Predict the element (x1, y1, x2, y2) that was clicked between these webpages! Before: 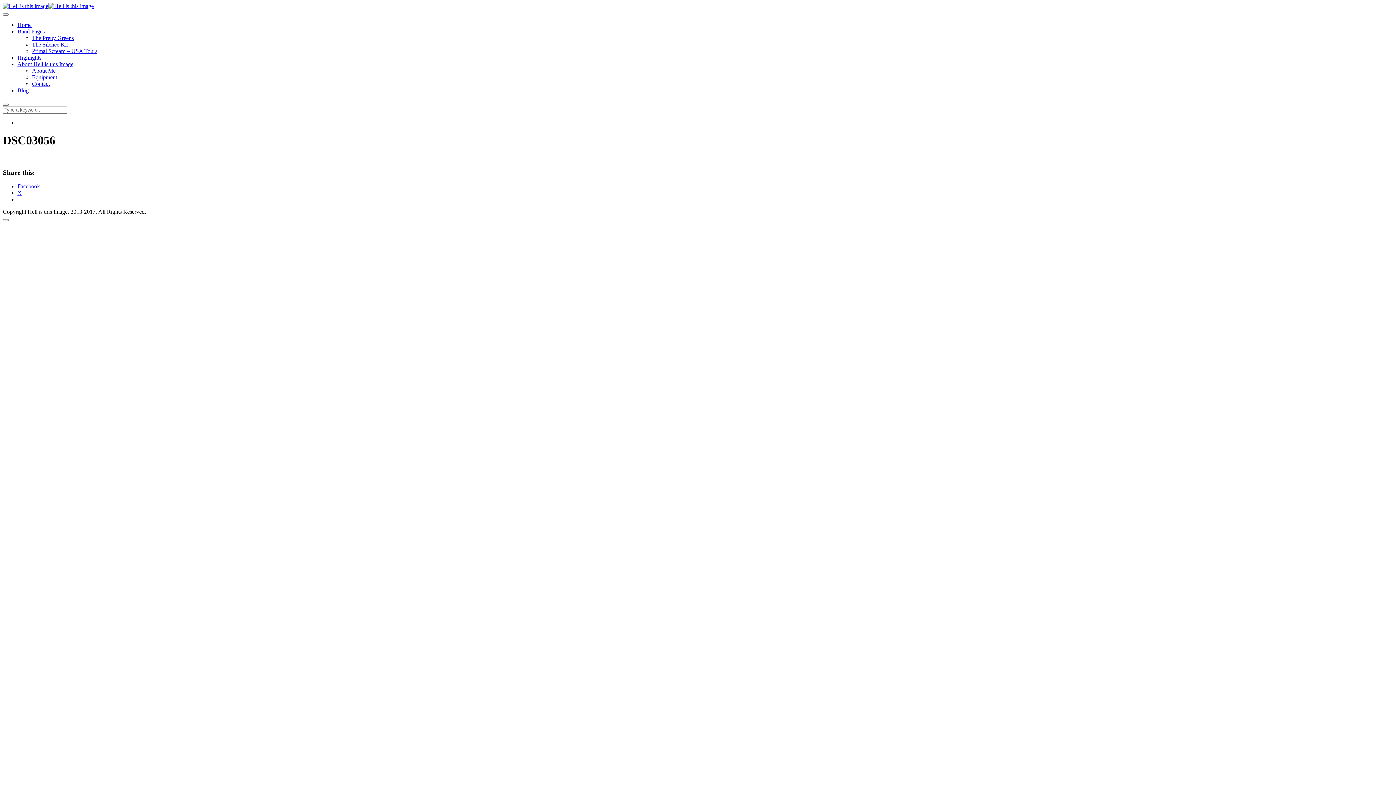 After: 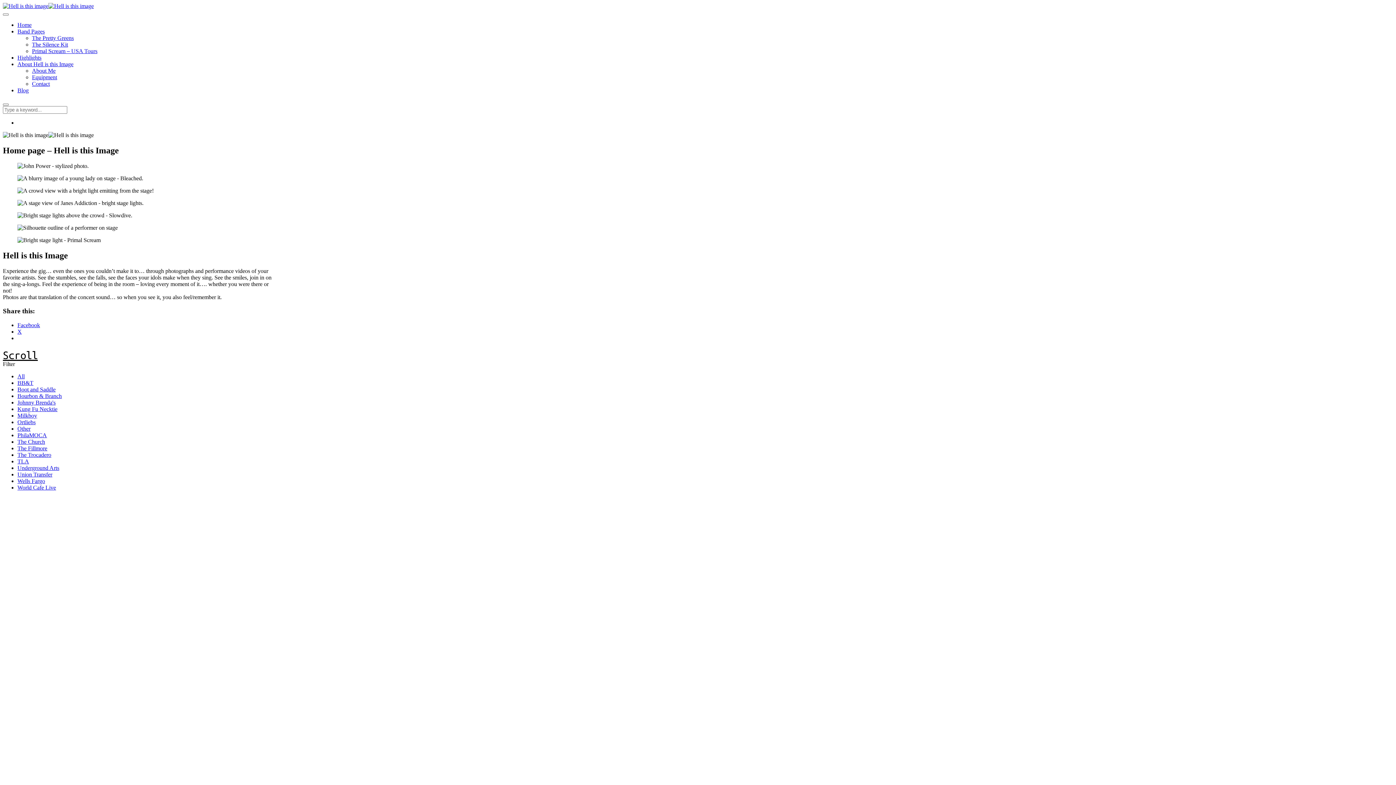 Action: bbox: (2, 2, 93, 9)